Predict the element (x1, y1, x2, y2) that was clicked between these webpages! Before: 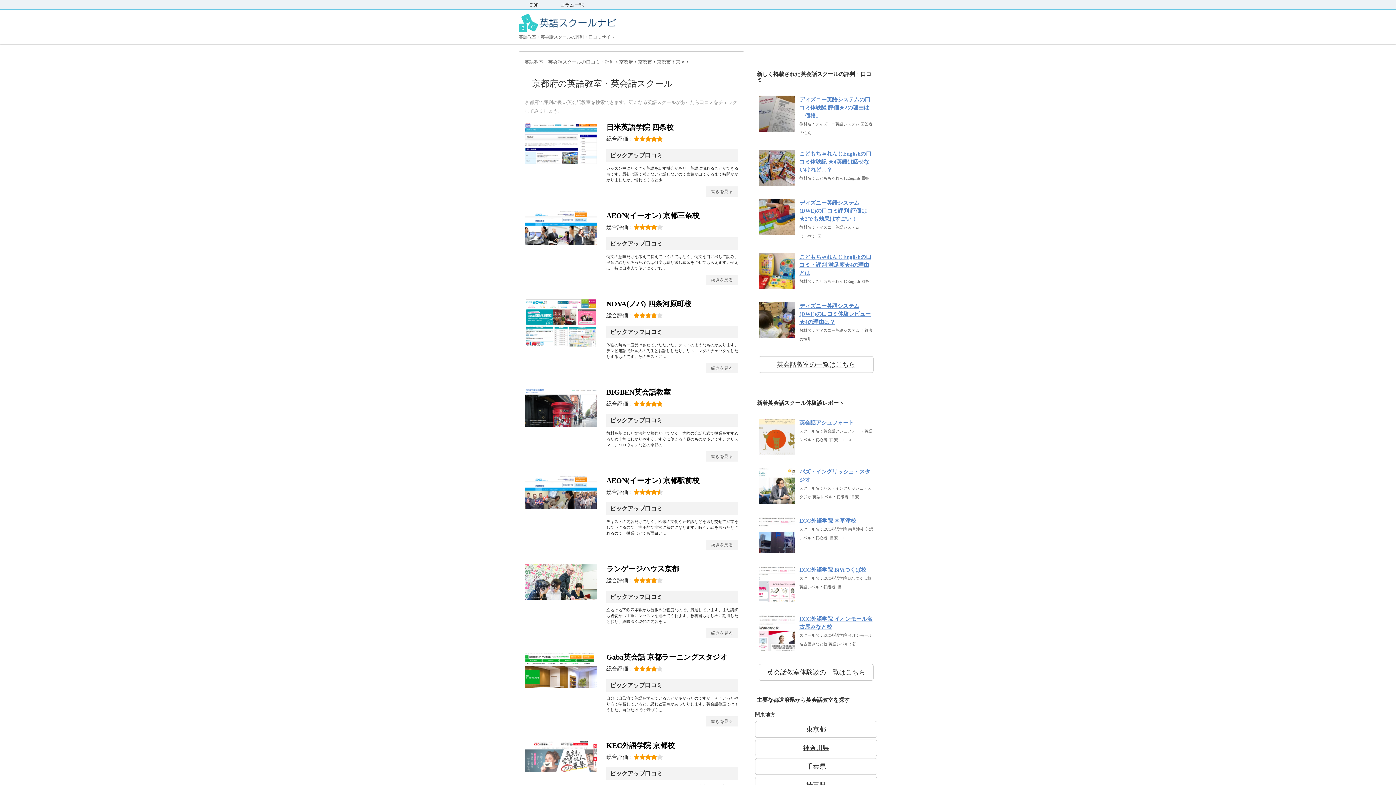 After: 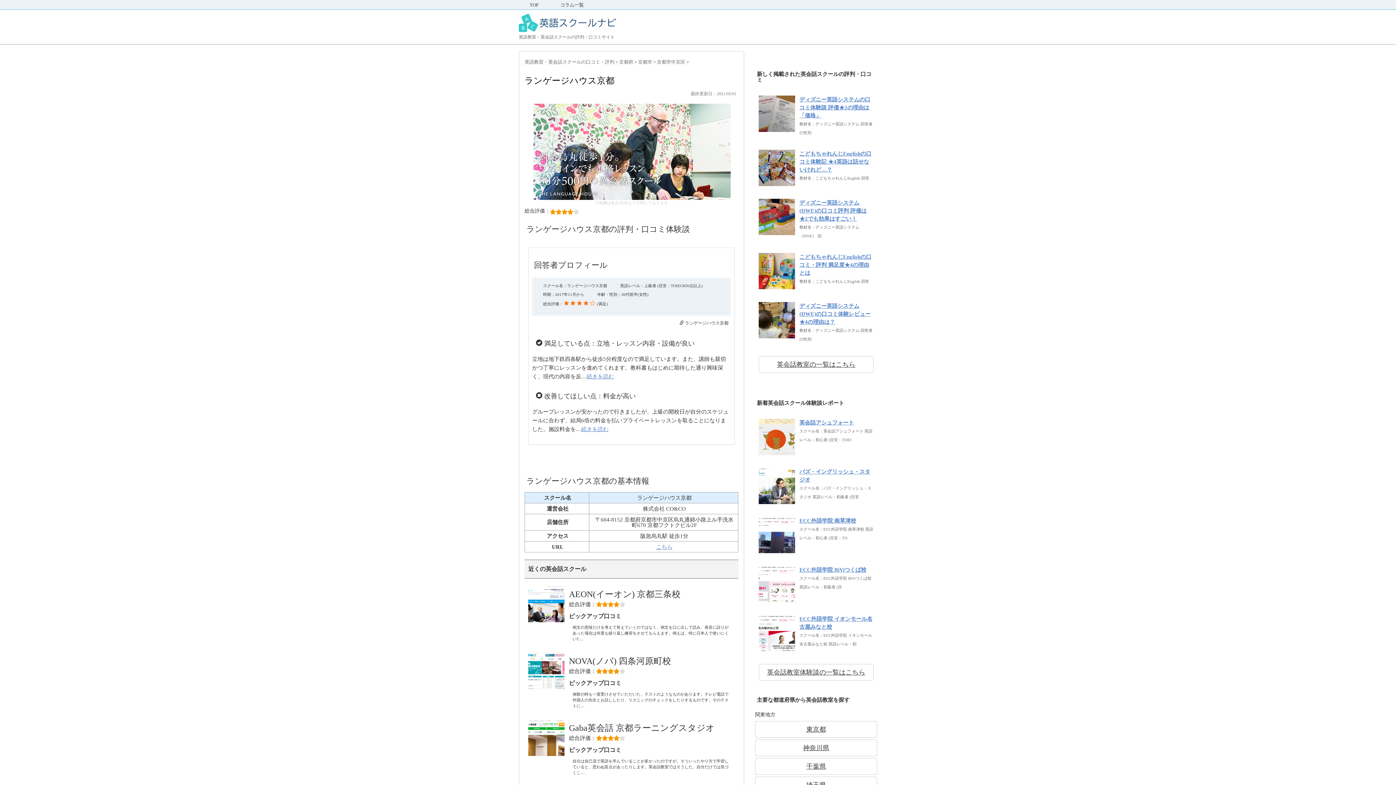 Action: bbox: (705, 628, 738, 638) label: 続きを見る